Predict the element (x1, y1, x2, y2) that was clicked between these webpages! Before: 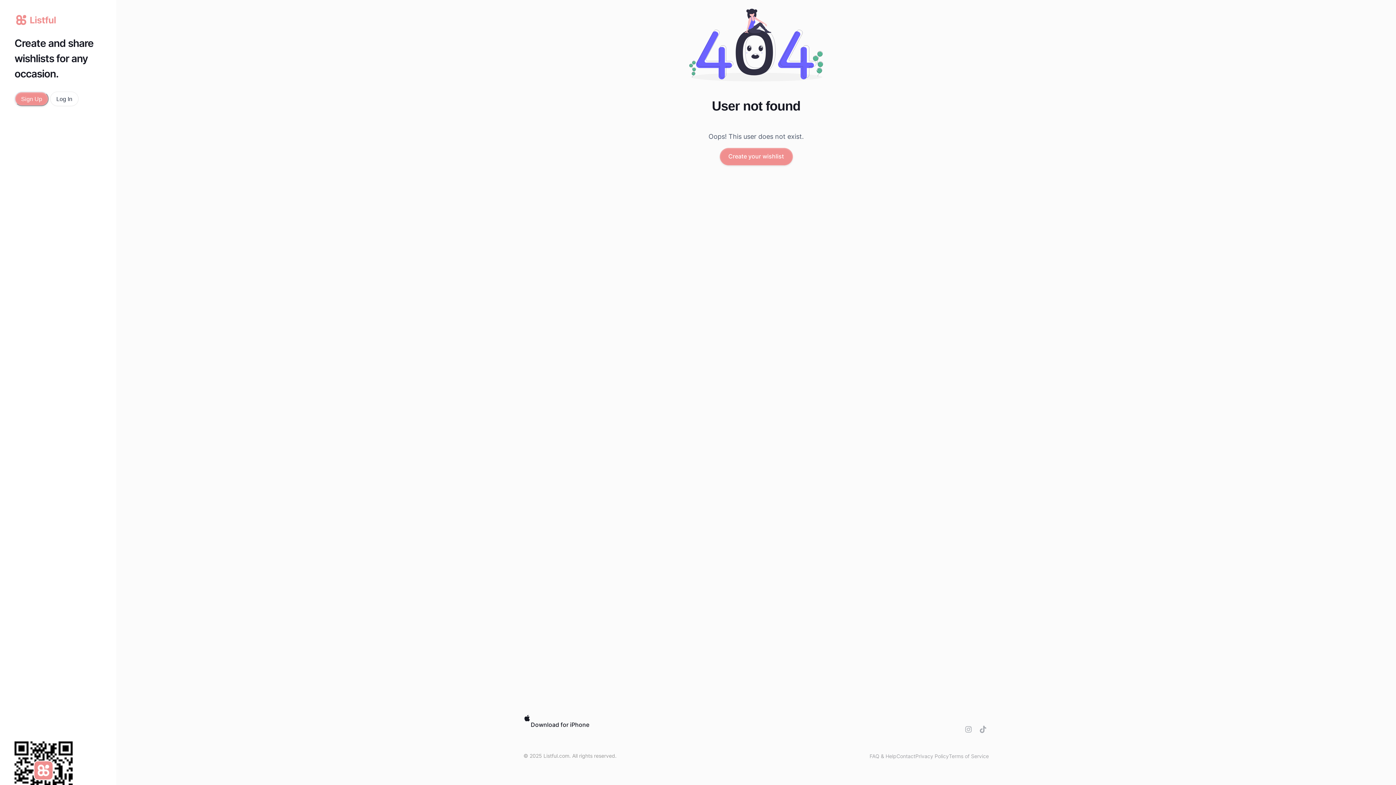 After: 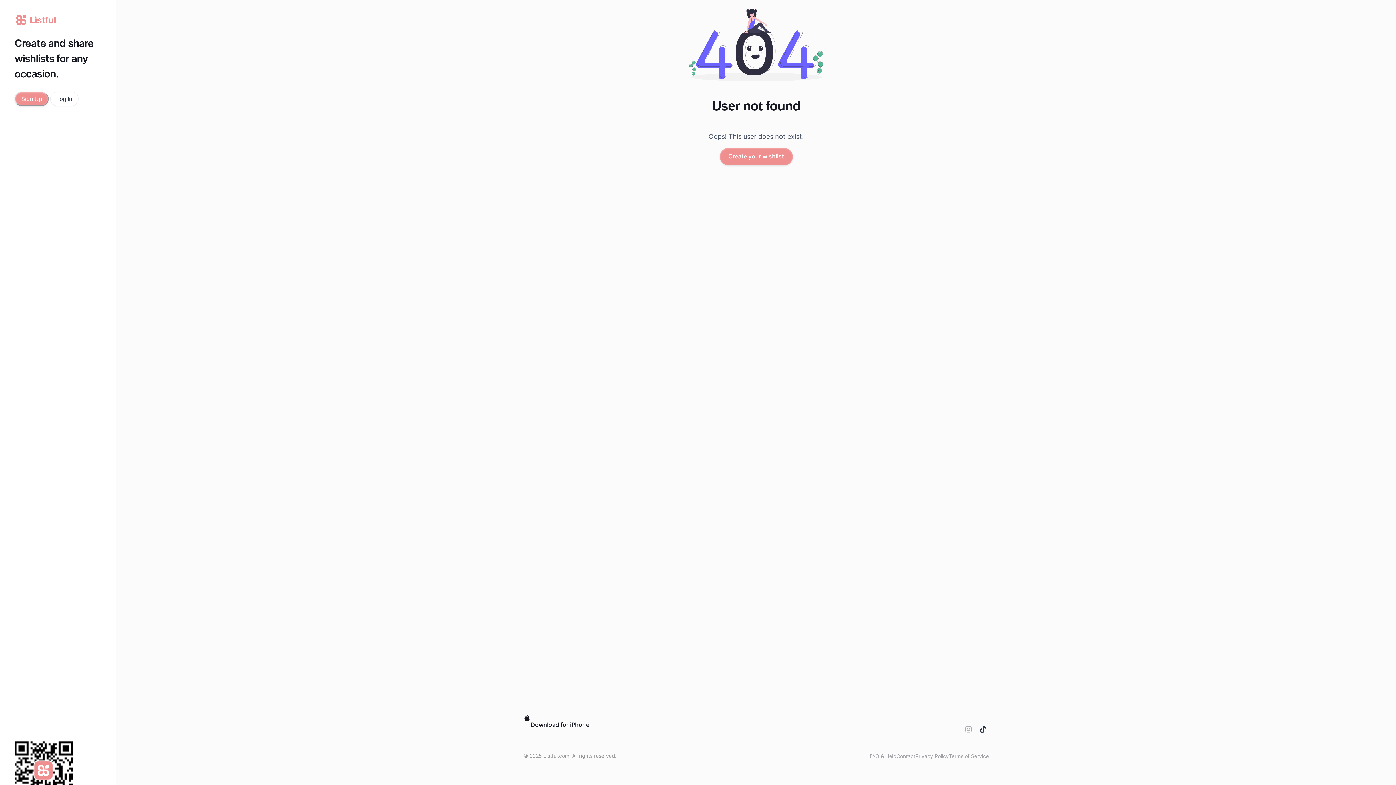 Action: bbox: (977, 724, 989, 735) label: TikTok